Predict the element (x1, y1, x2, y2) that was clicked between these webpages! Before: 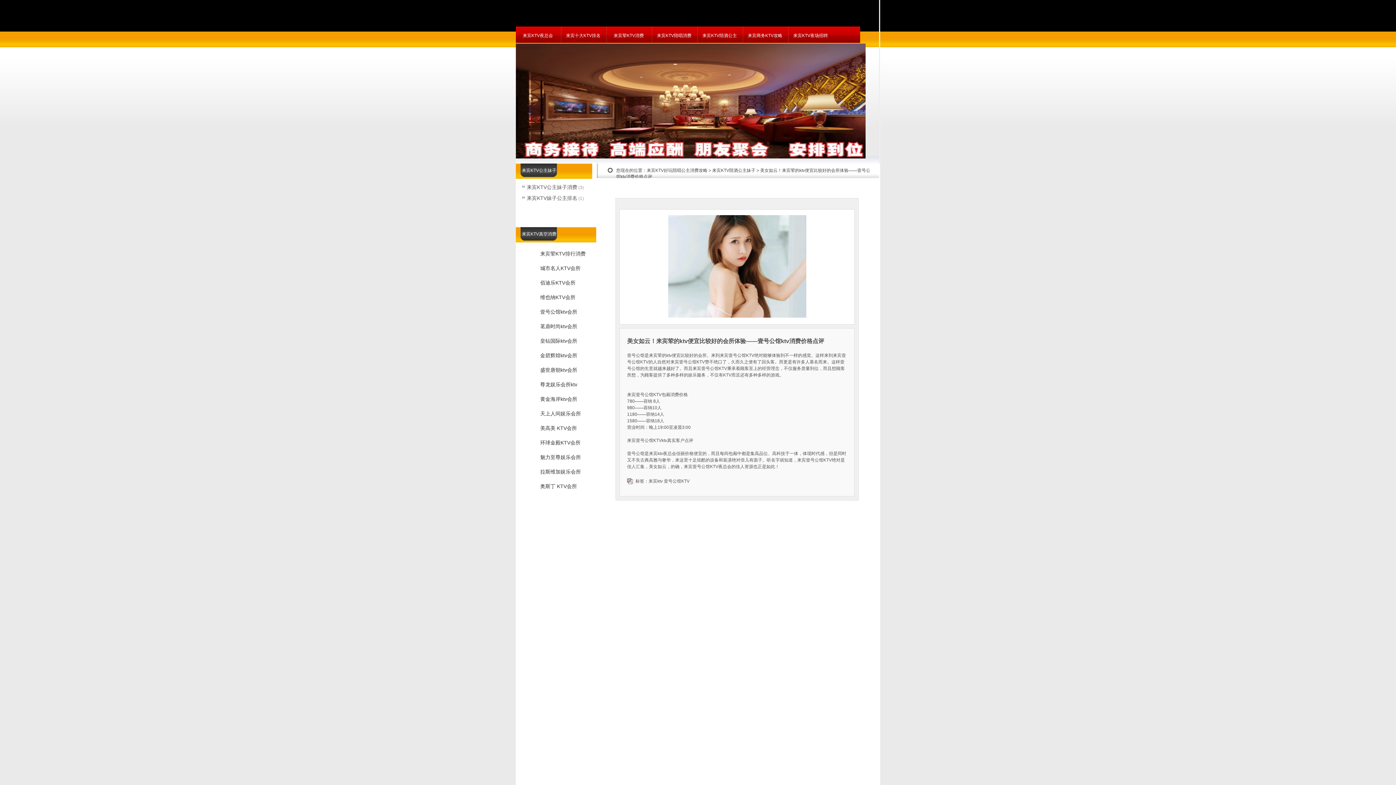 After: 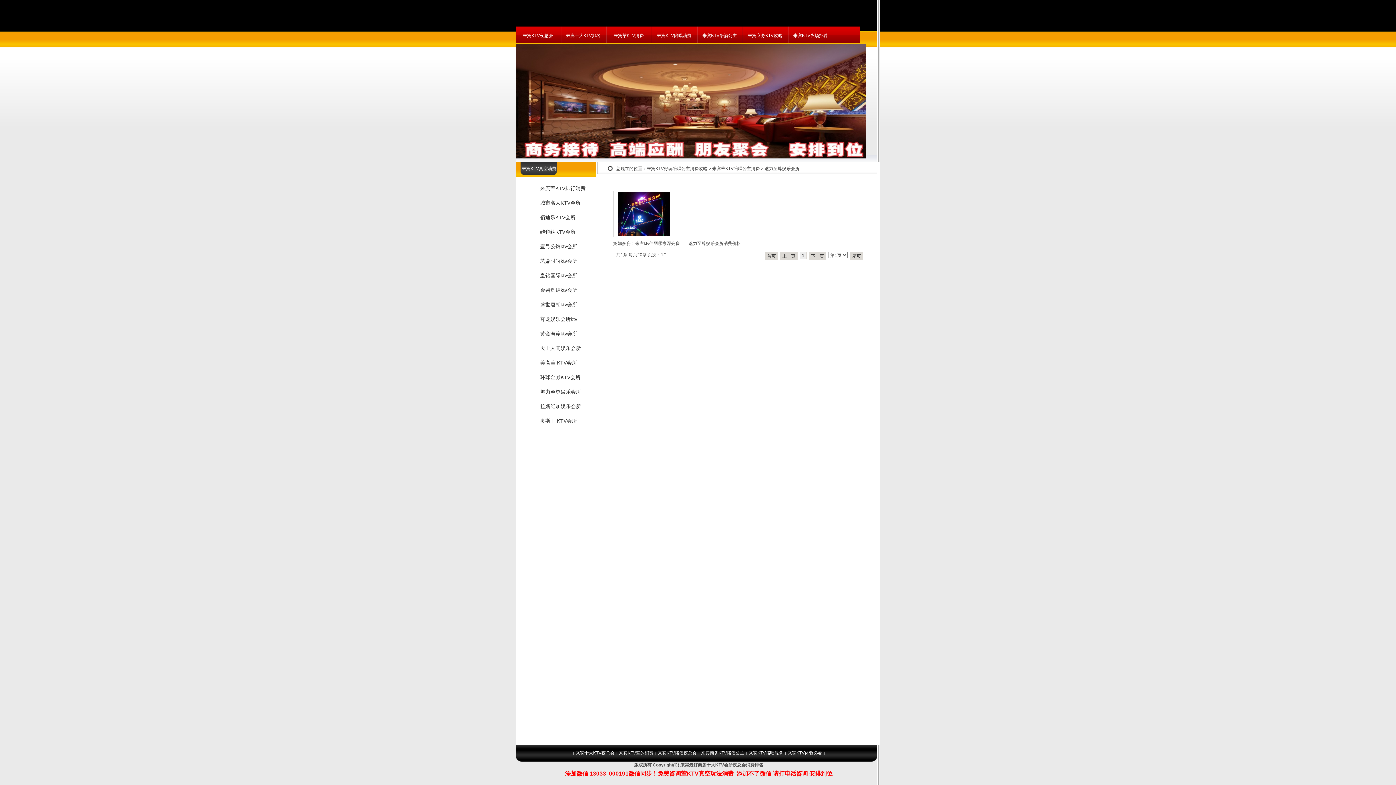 Action: label: 魅力至尊娱乐会所 bbox: (520, 450, 592, 465)